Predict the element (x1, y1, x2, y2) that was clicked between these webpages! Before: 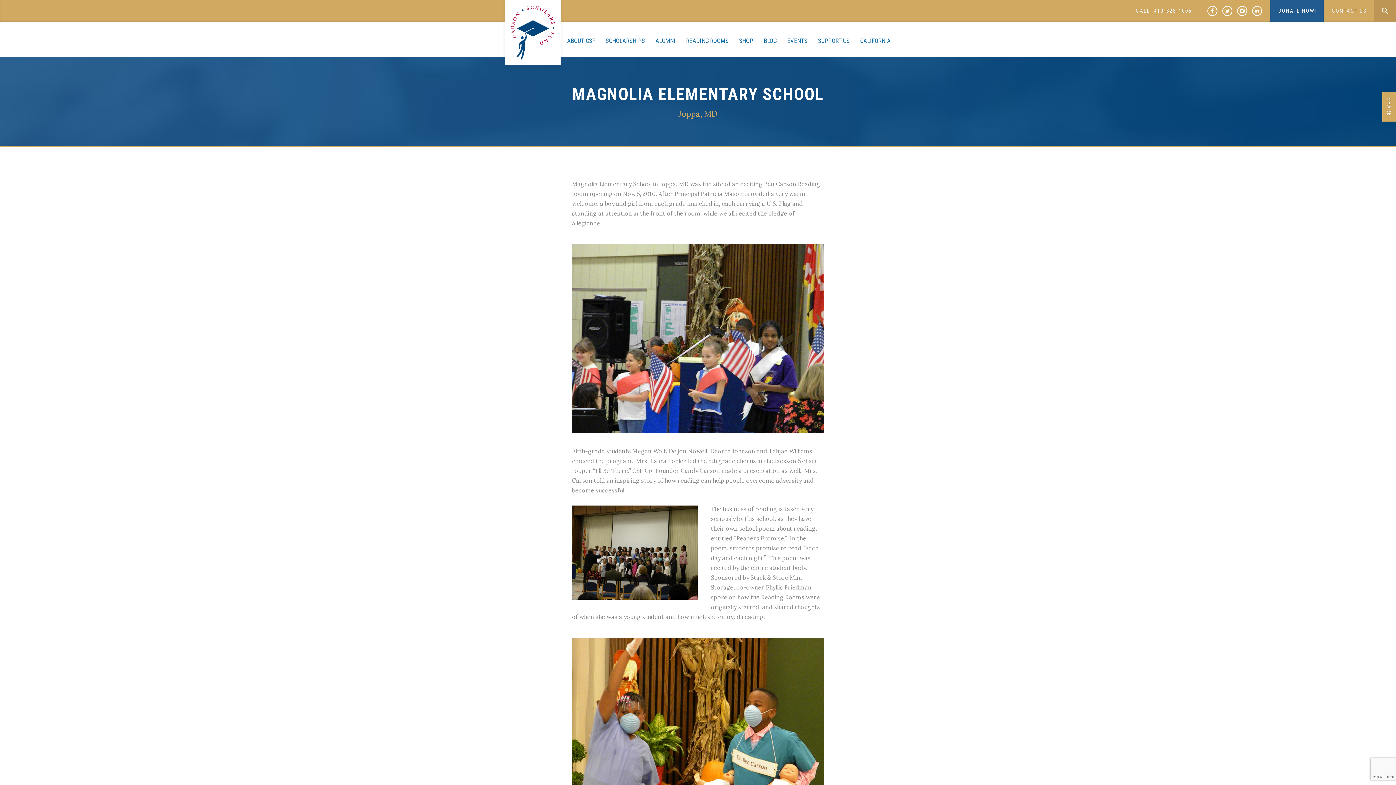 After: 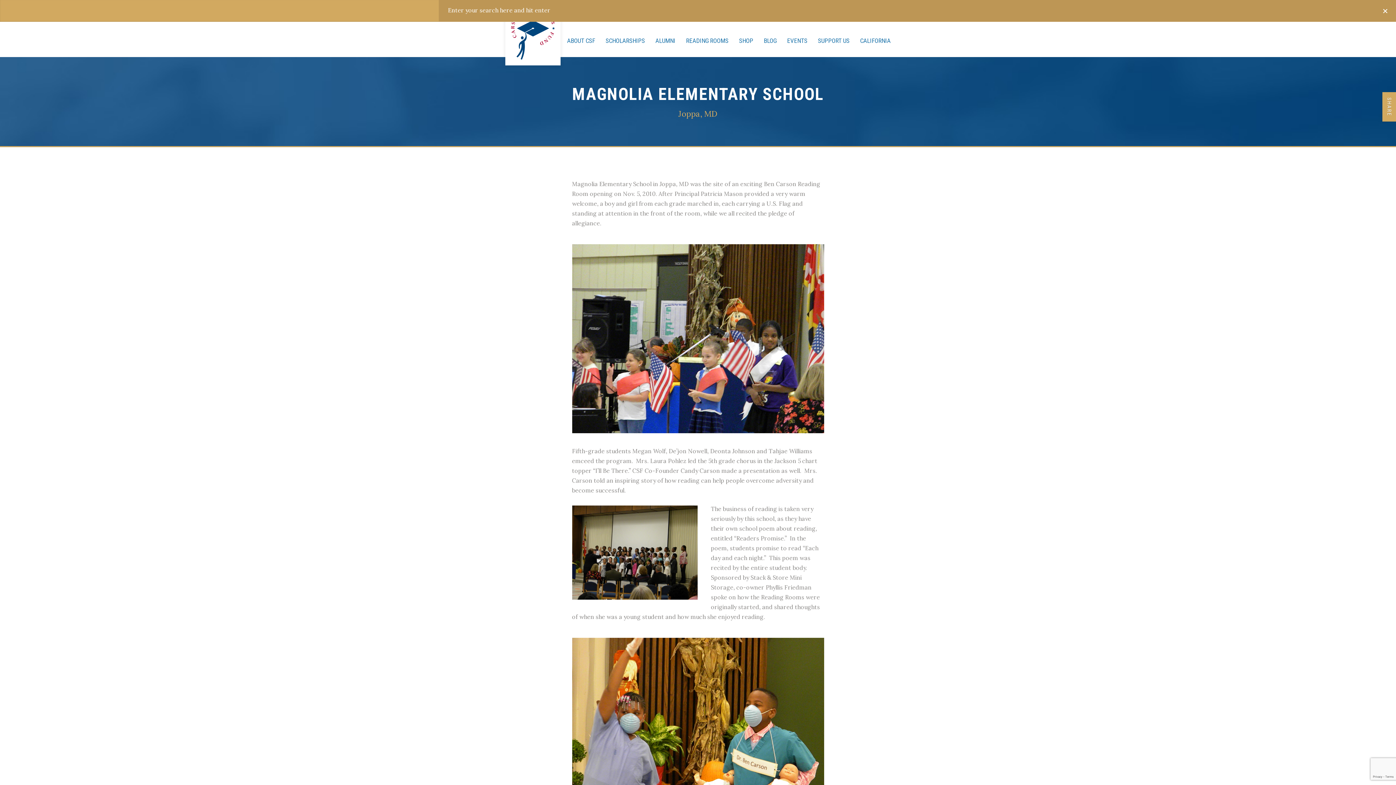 Action: bbox: (1374, 0, 1396, 21) label: Search